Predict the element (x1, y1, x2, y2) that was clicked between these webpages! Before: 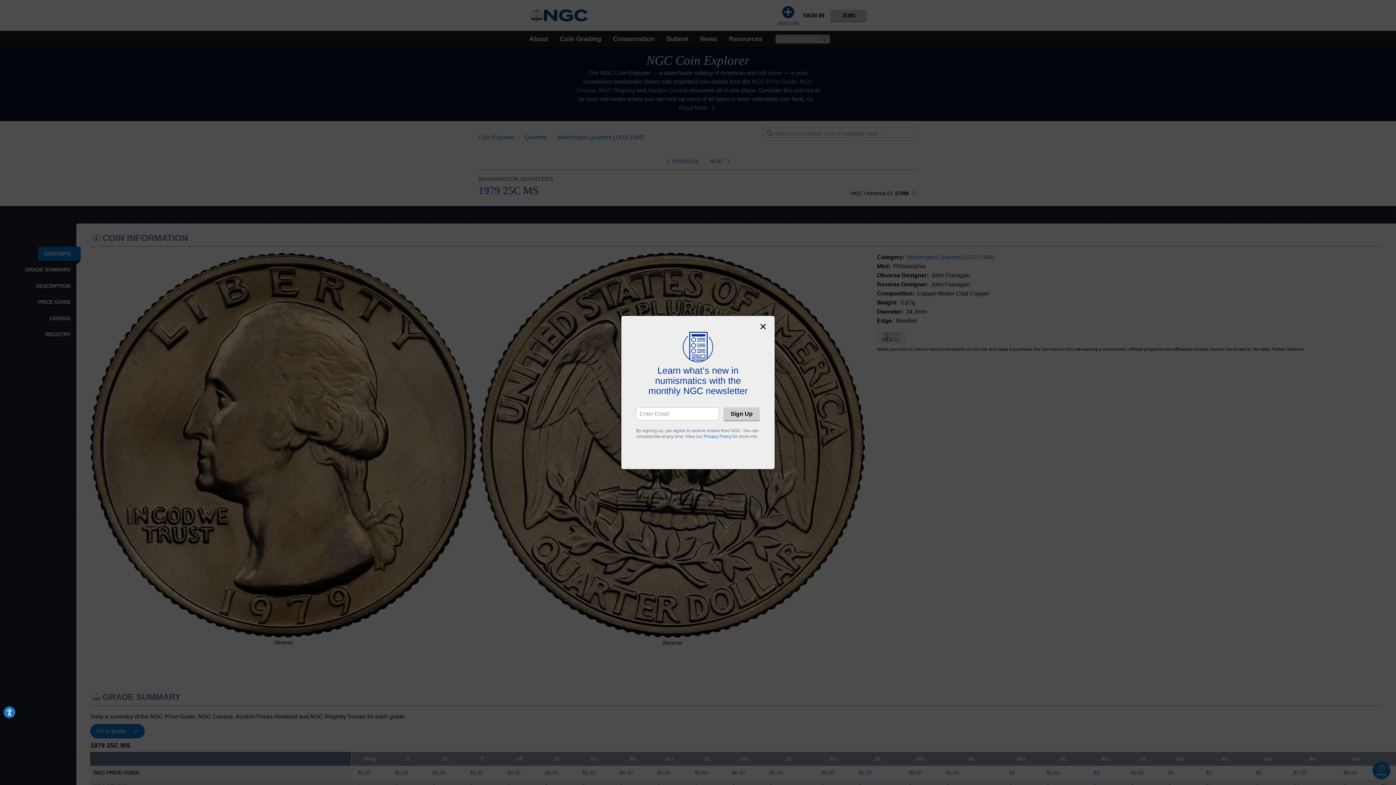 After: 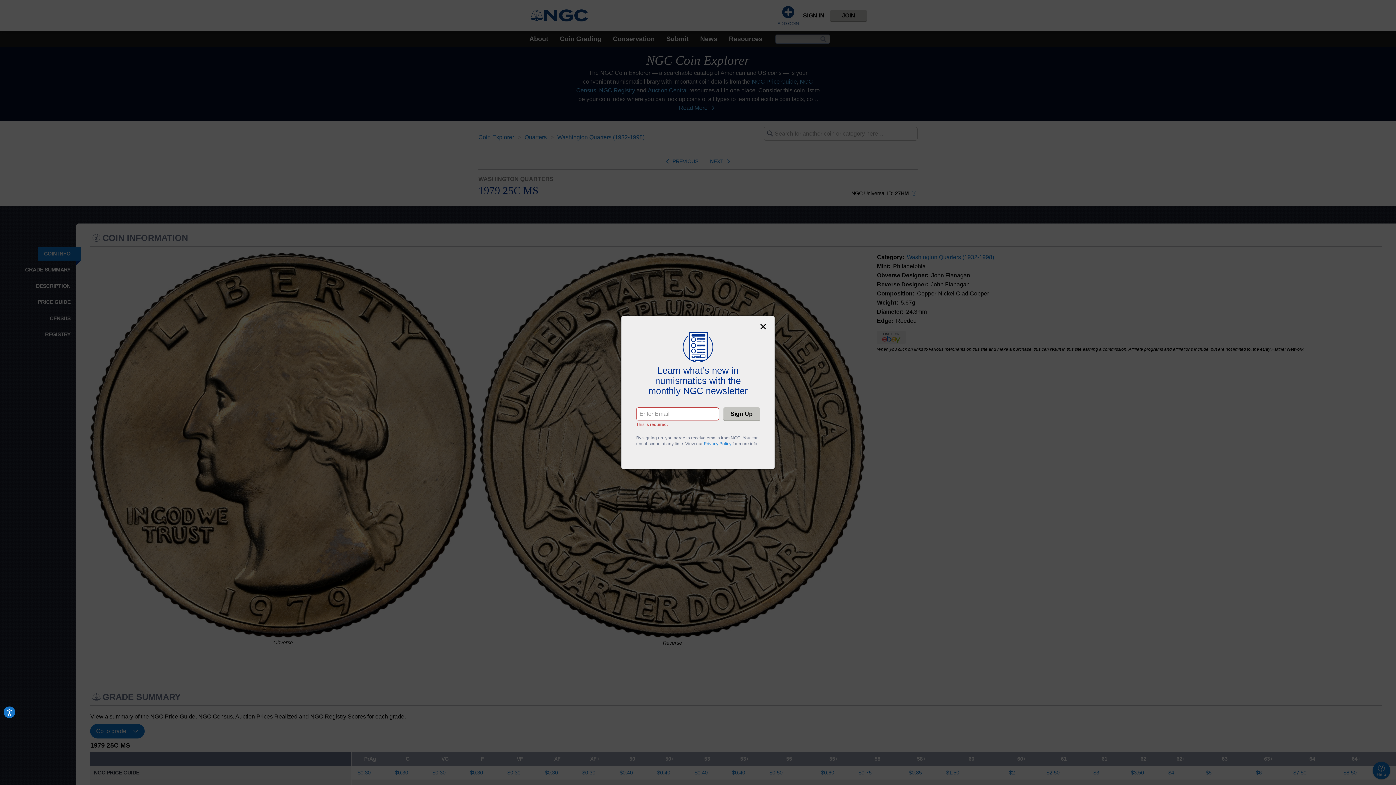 Action: bbox: (723, 407, 760, 420) label: Sign Up